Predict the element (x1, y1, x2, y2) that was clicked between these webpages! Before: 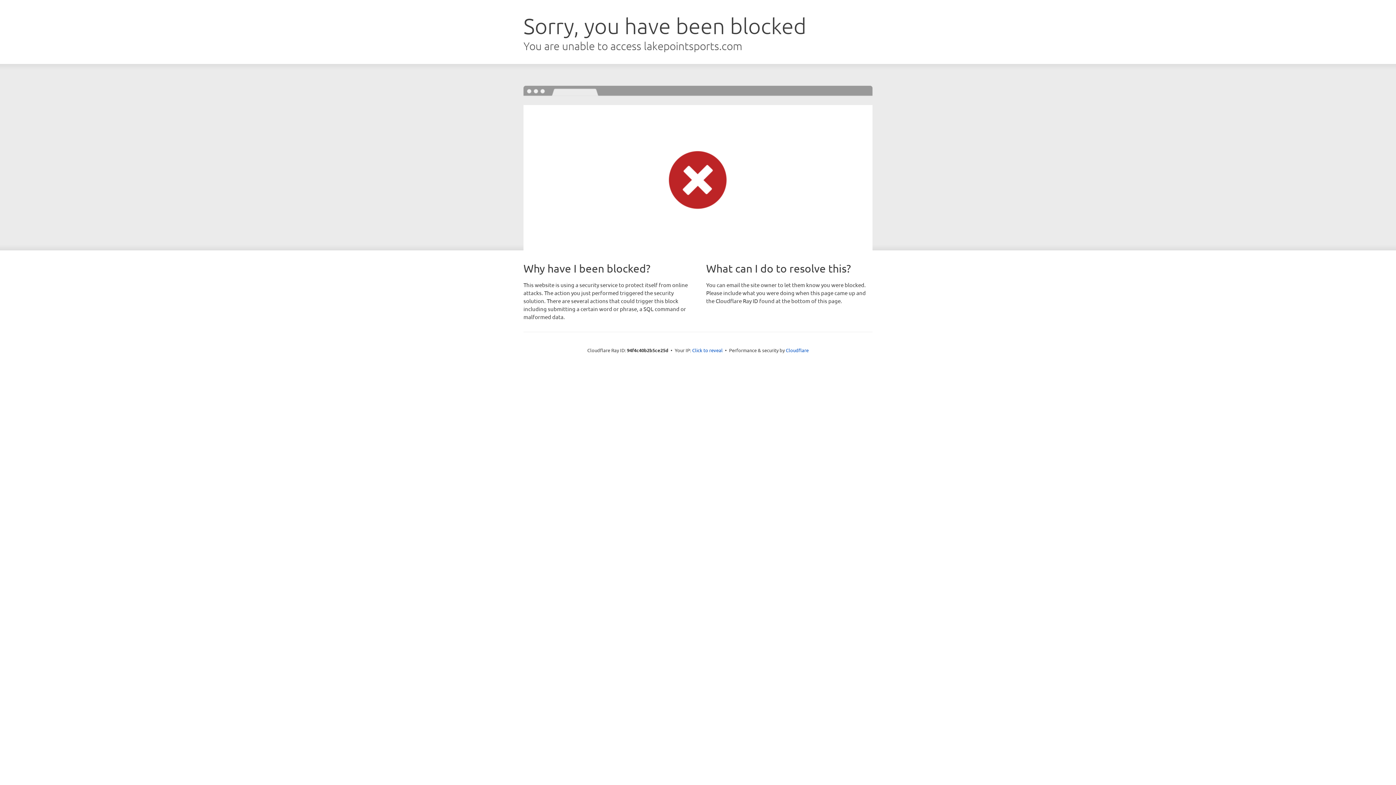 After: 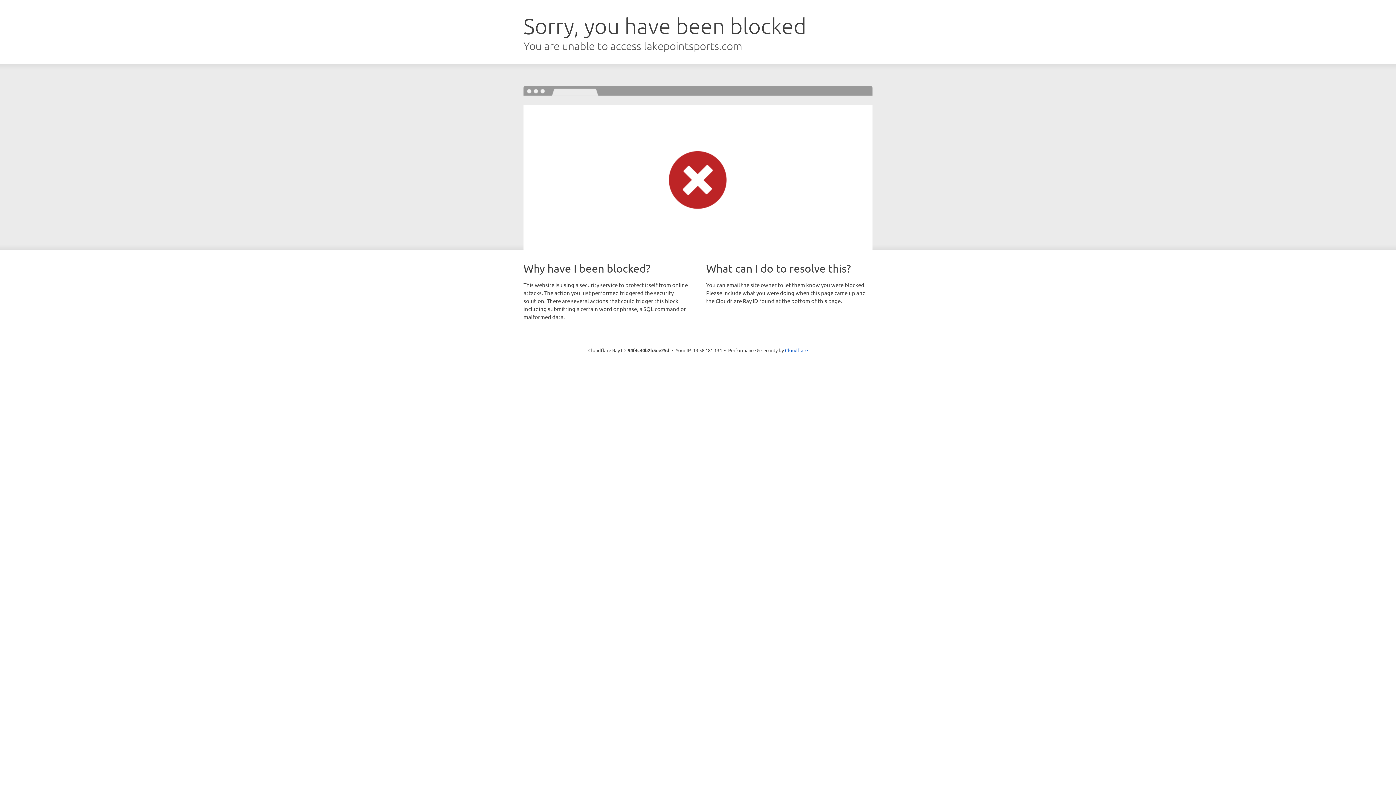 Action: bbox: (692, 346, 722, 353) label: Click to reveal